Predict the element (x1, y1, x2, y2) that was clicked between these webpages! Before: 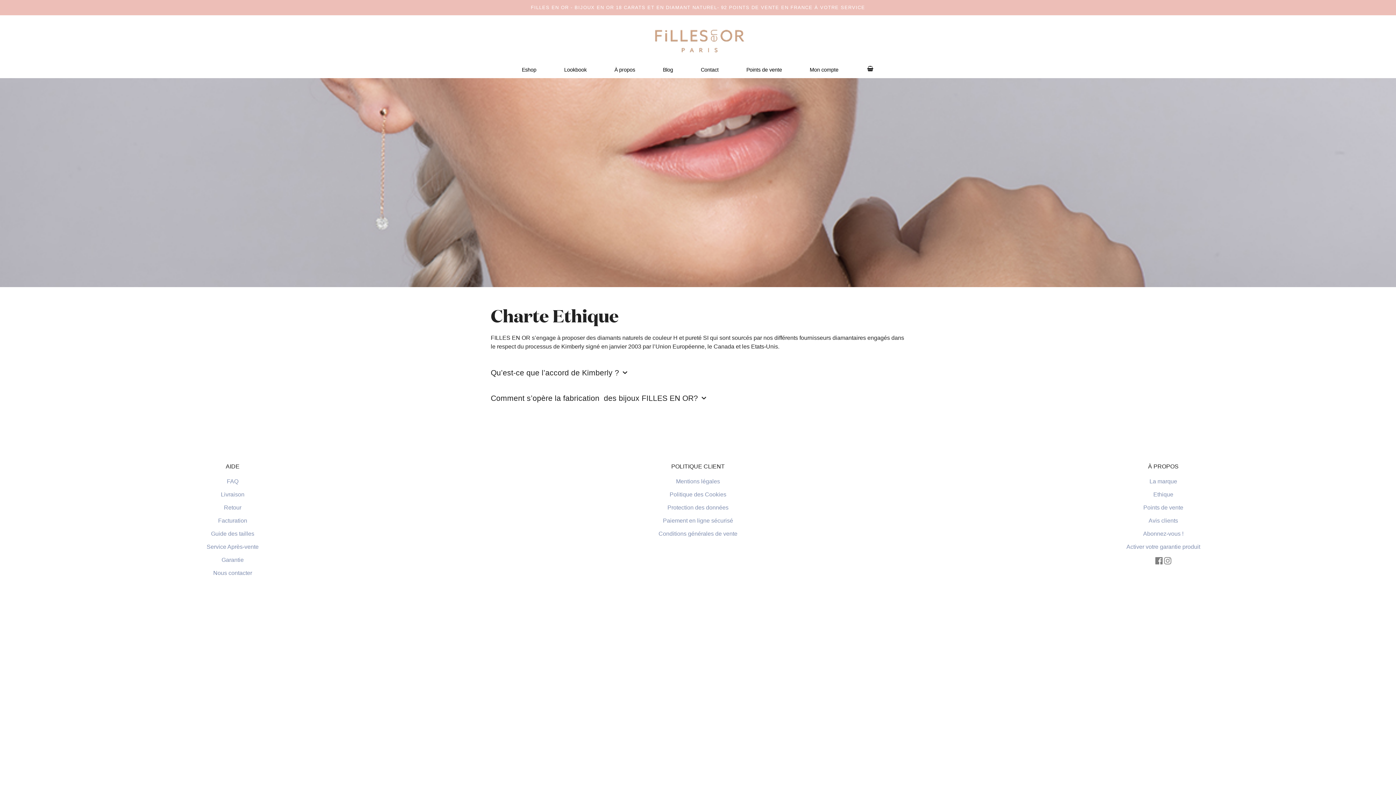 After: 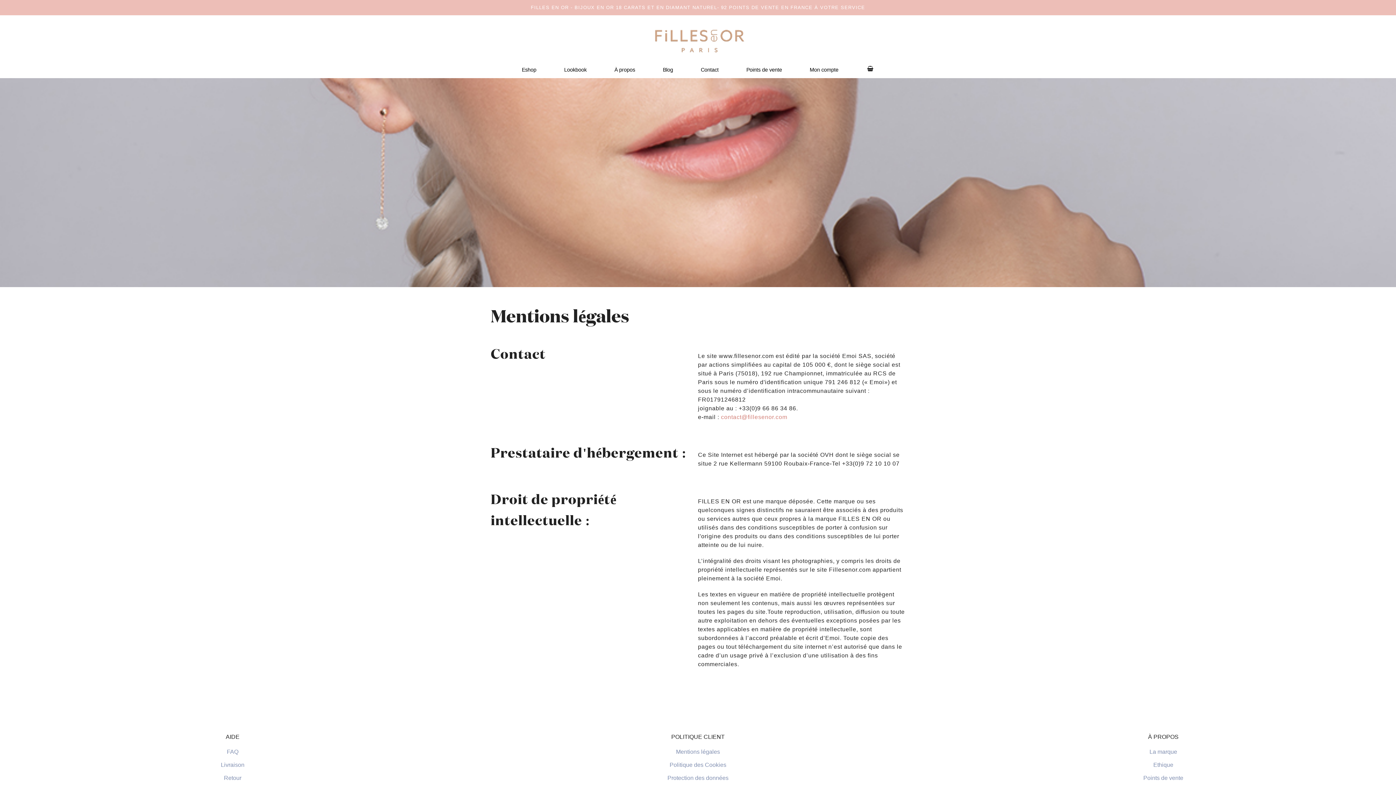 Action: label: Mentions légales bbox: (676, 478, 720, 484)